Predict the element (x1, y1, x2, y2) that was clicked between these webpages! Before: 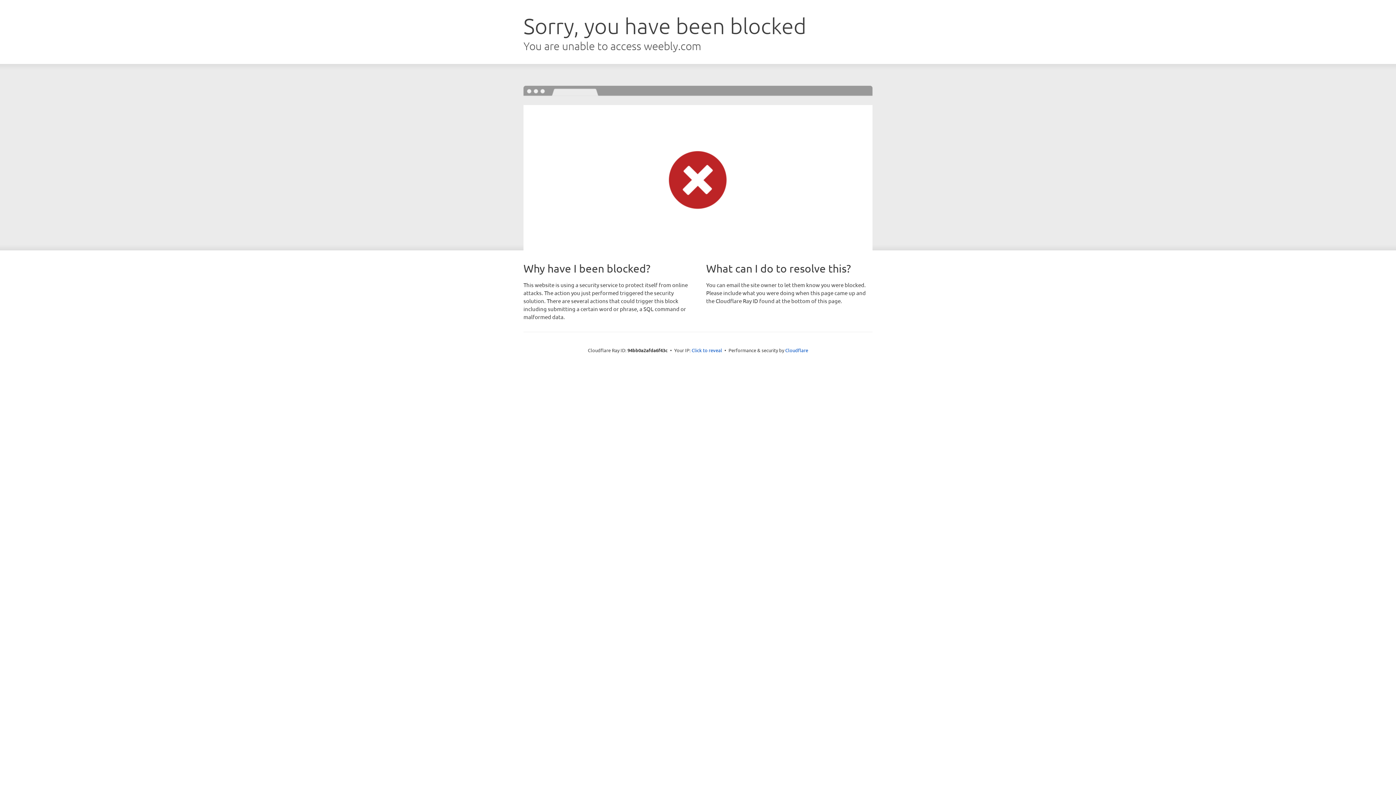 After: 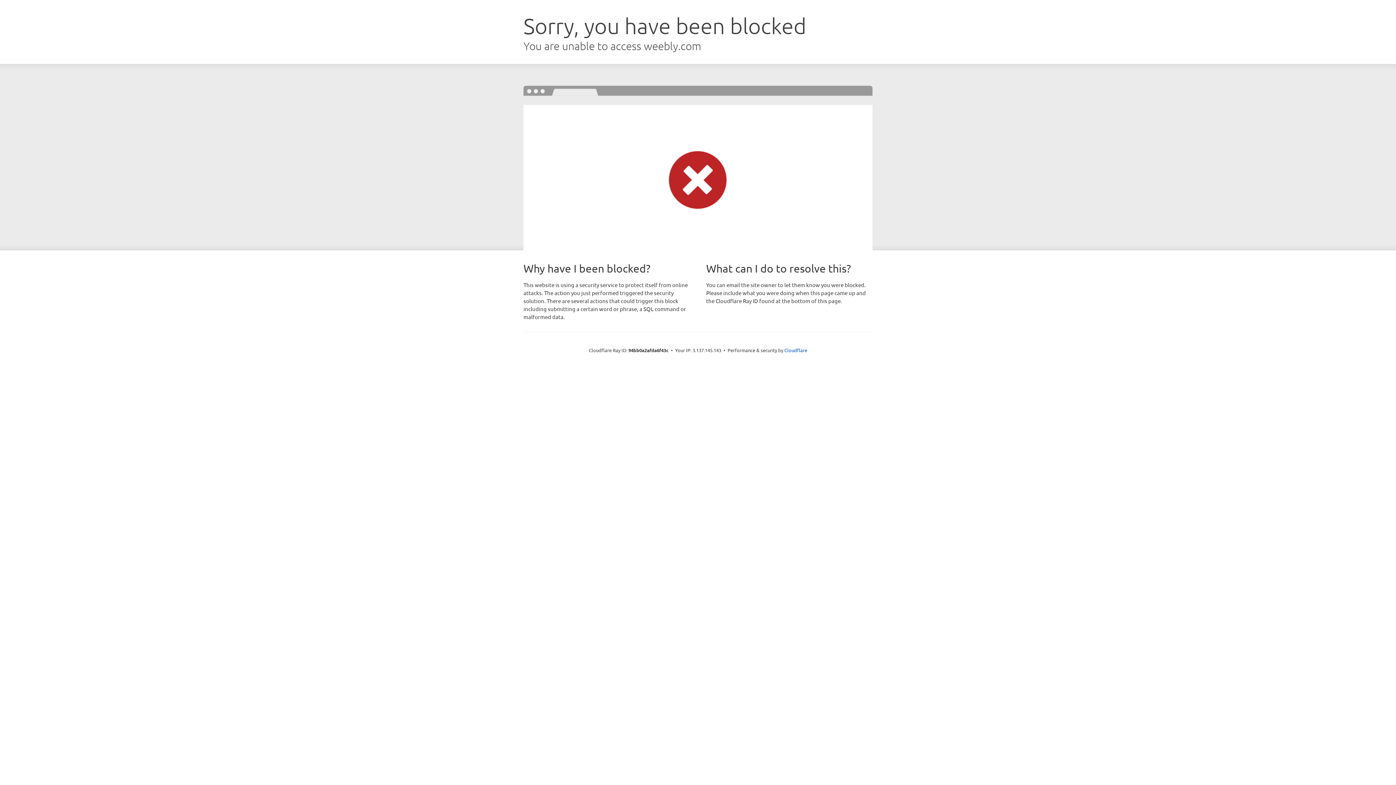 Action: bbox: (691, 346, 722, 353) label: Click to reveal